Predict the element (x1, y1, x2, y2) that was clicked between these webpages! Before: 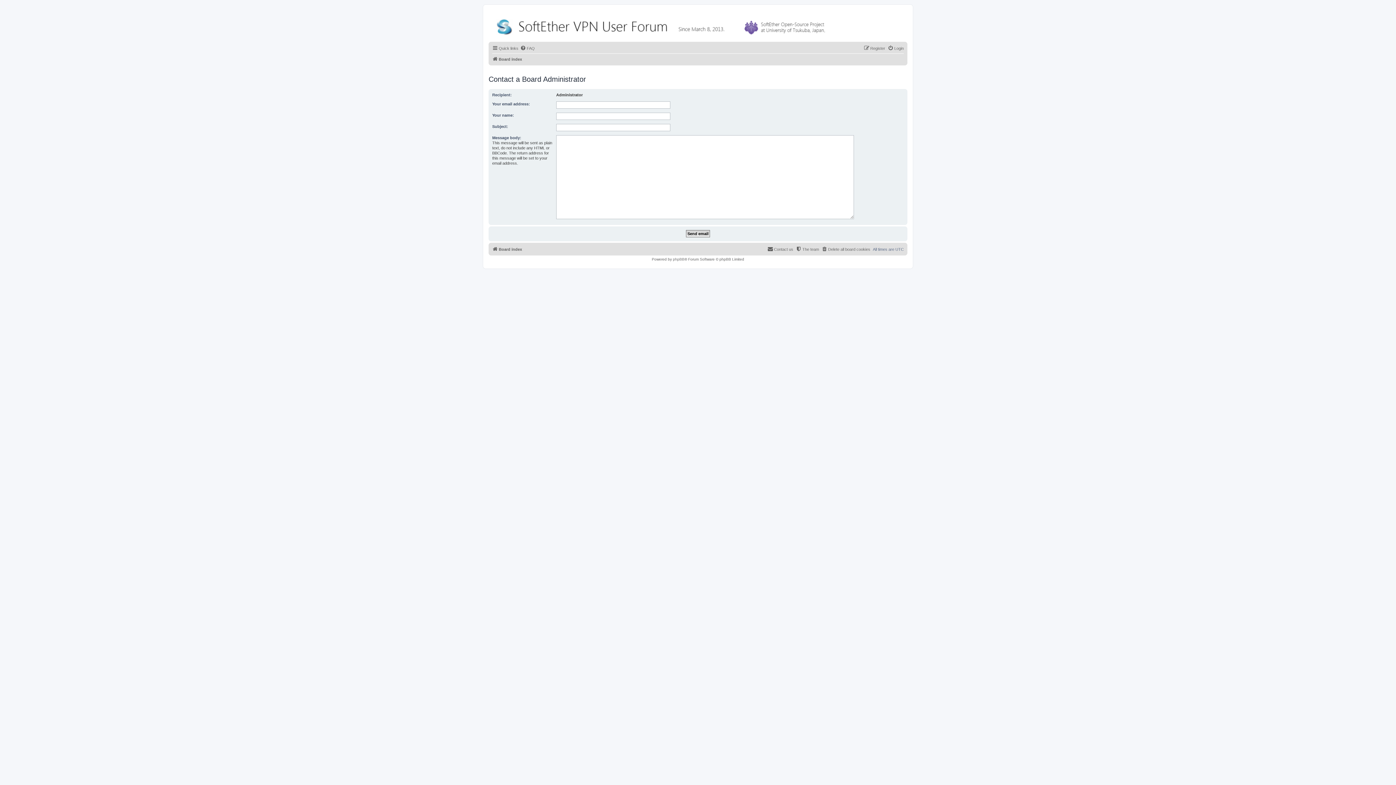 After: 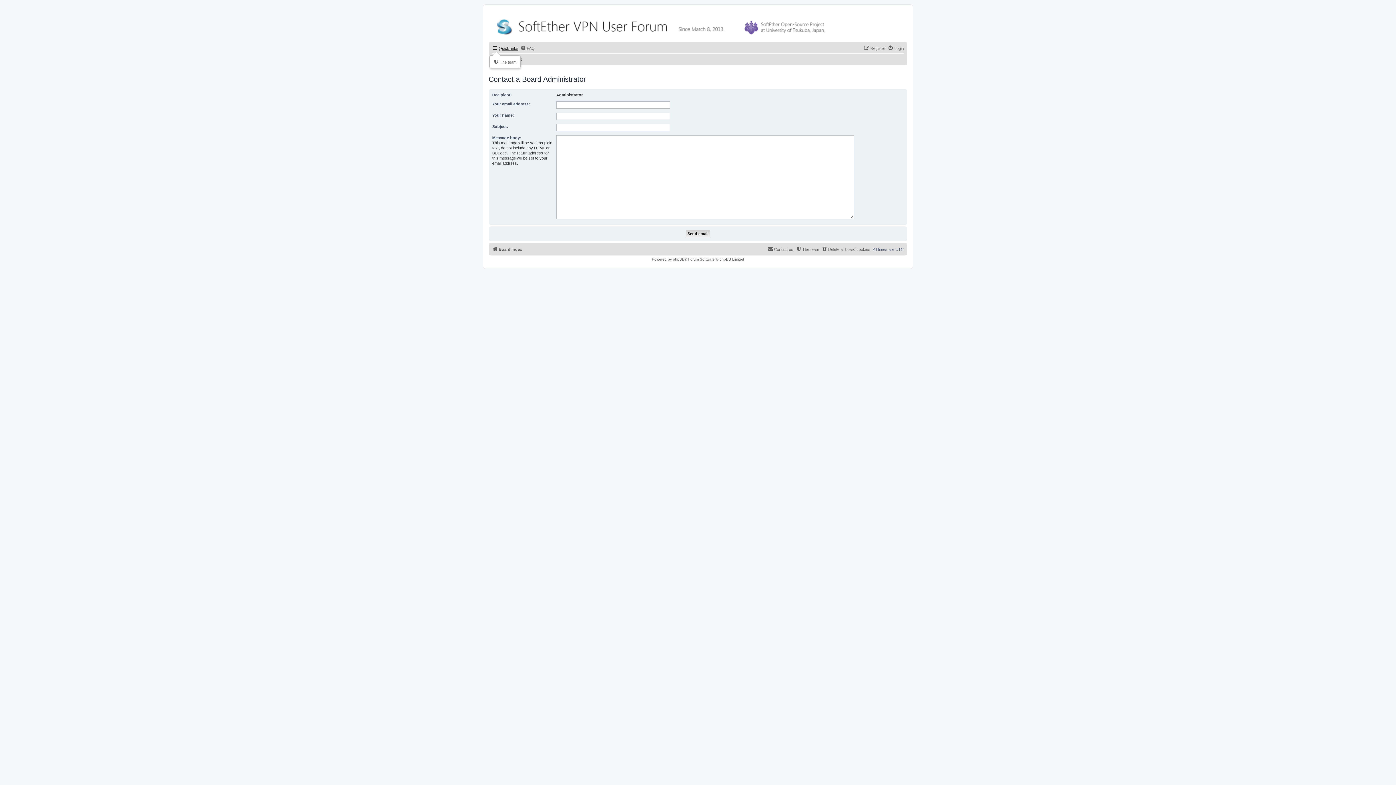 Action: label: Quick links bbox: (492, 44, 518, 52)